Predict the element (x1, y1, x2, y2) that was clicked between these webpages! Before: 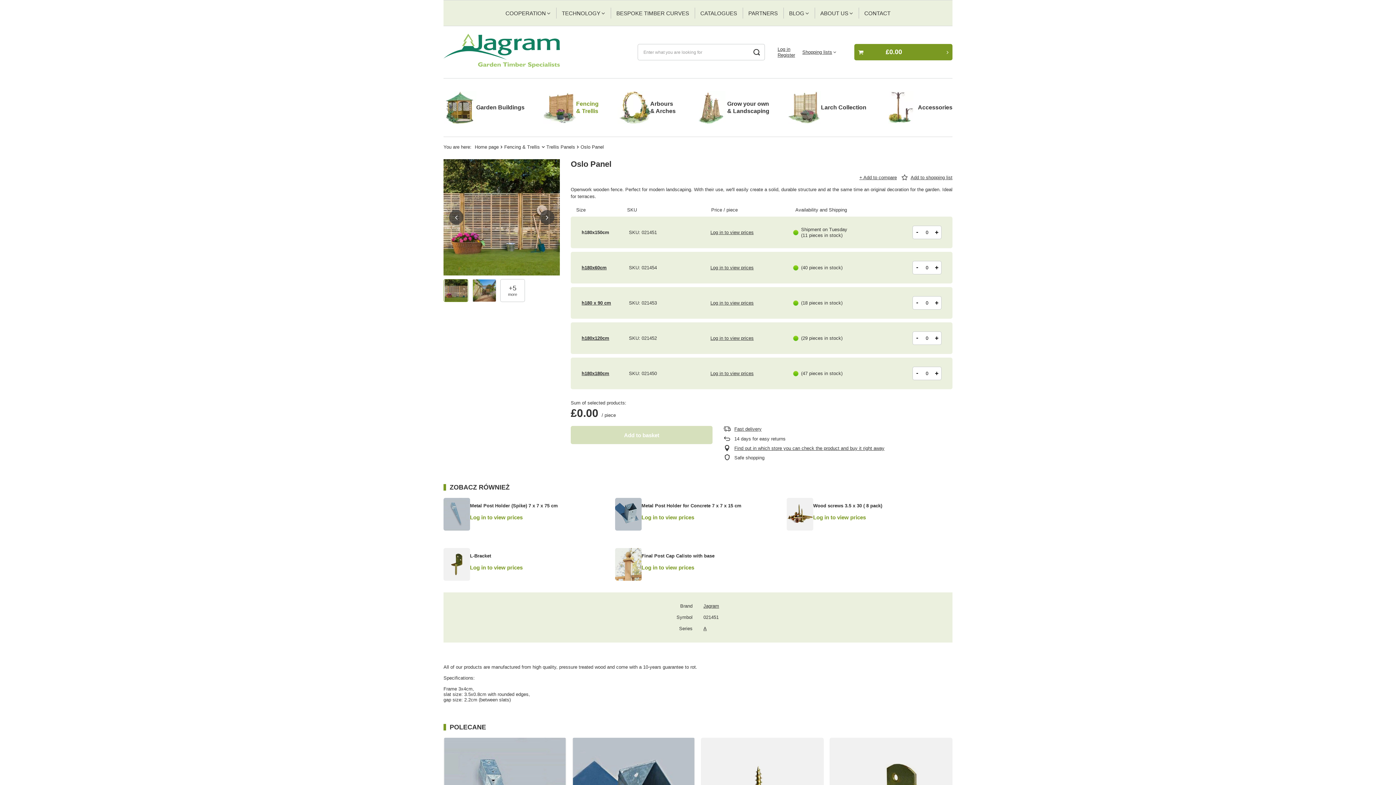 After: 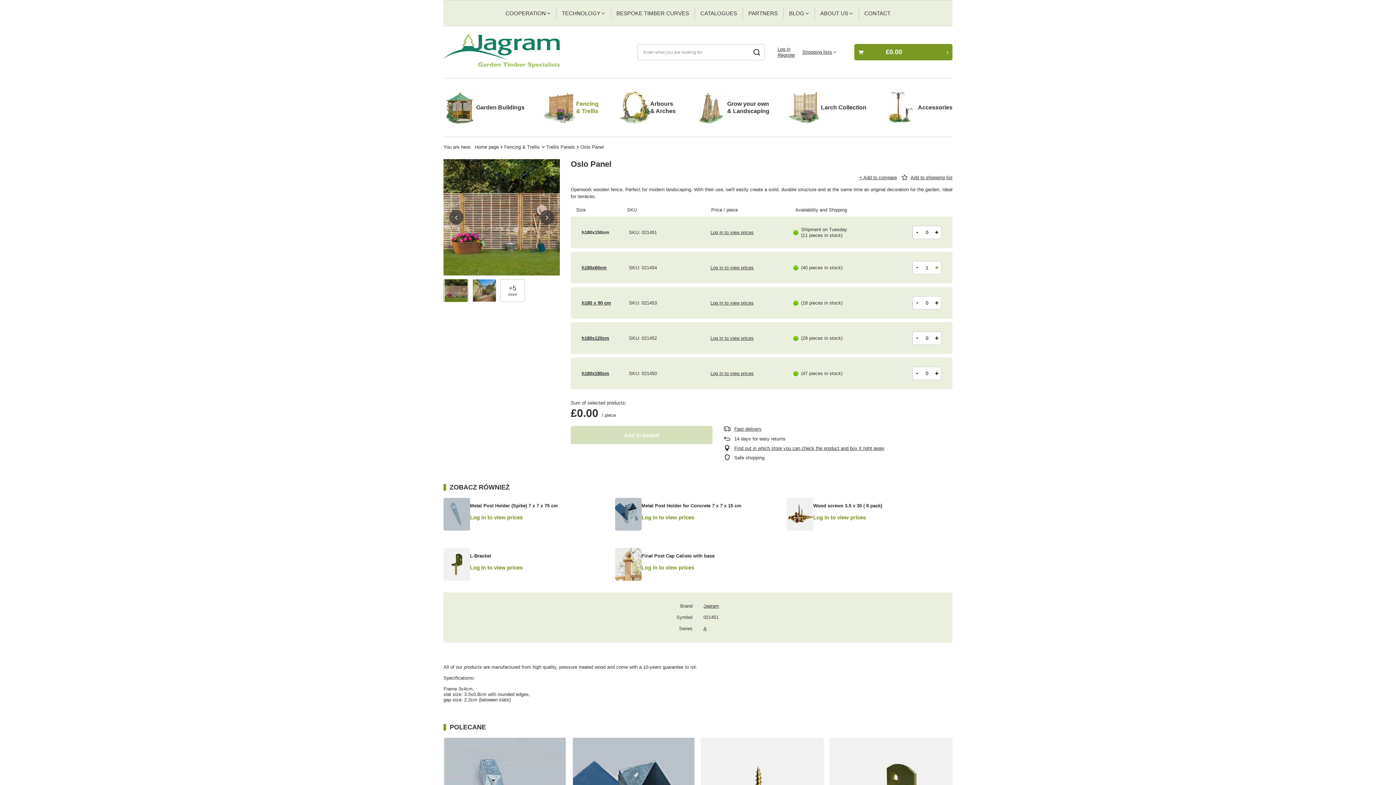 Action: bbox: (932, 261, 941, 274) label: +